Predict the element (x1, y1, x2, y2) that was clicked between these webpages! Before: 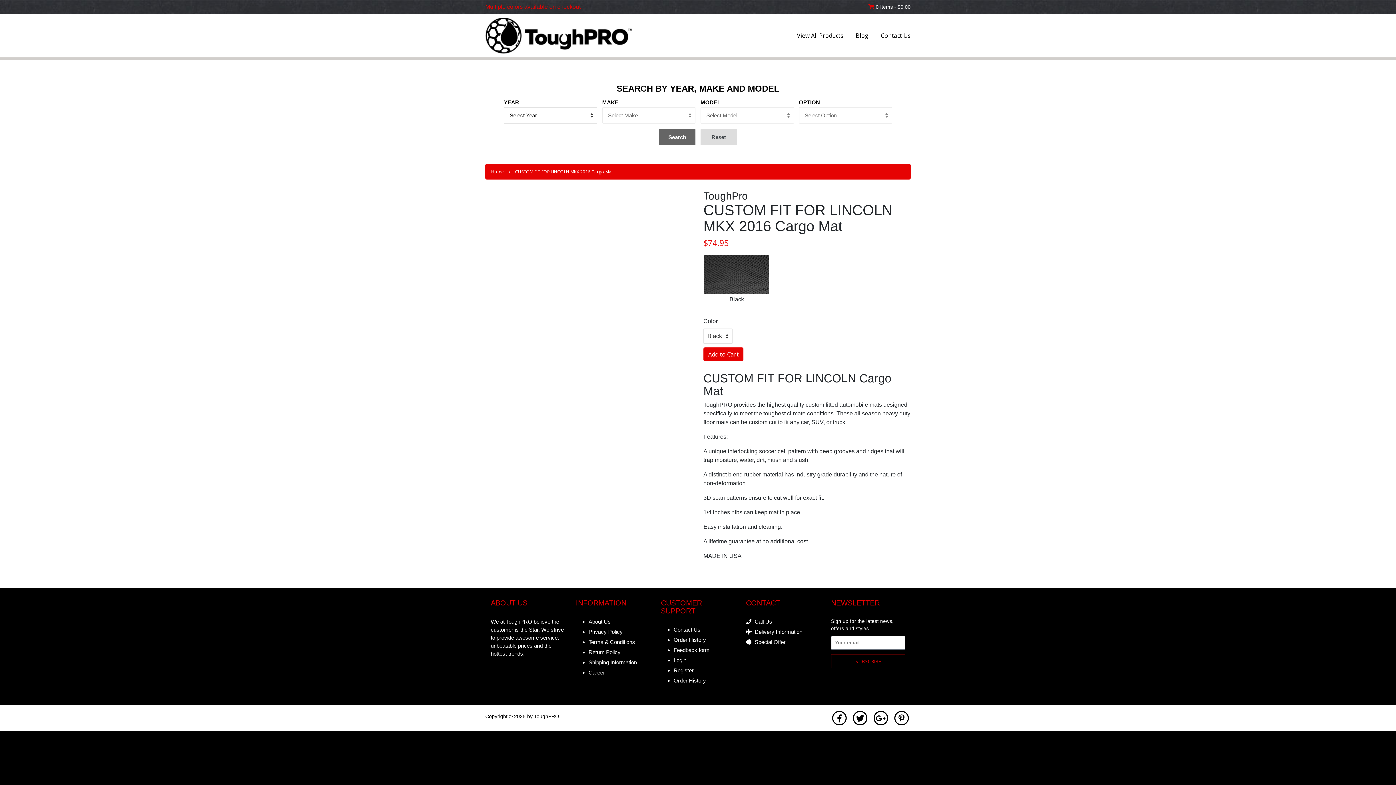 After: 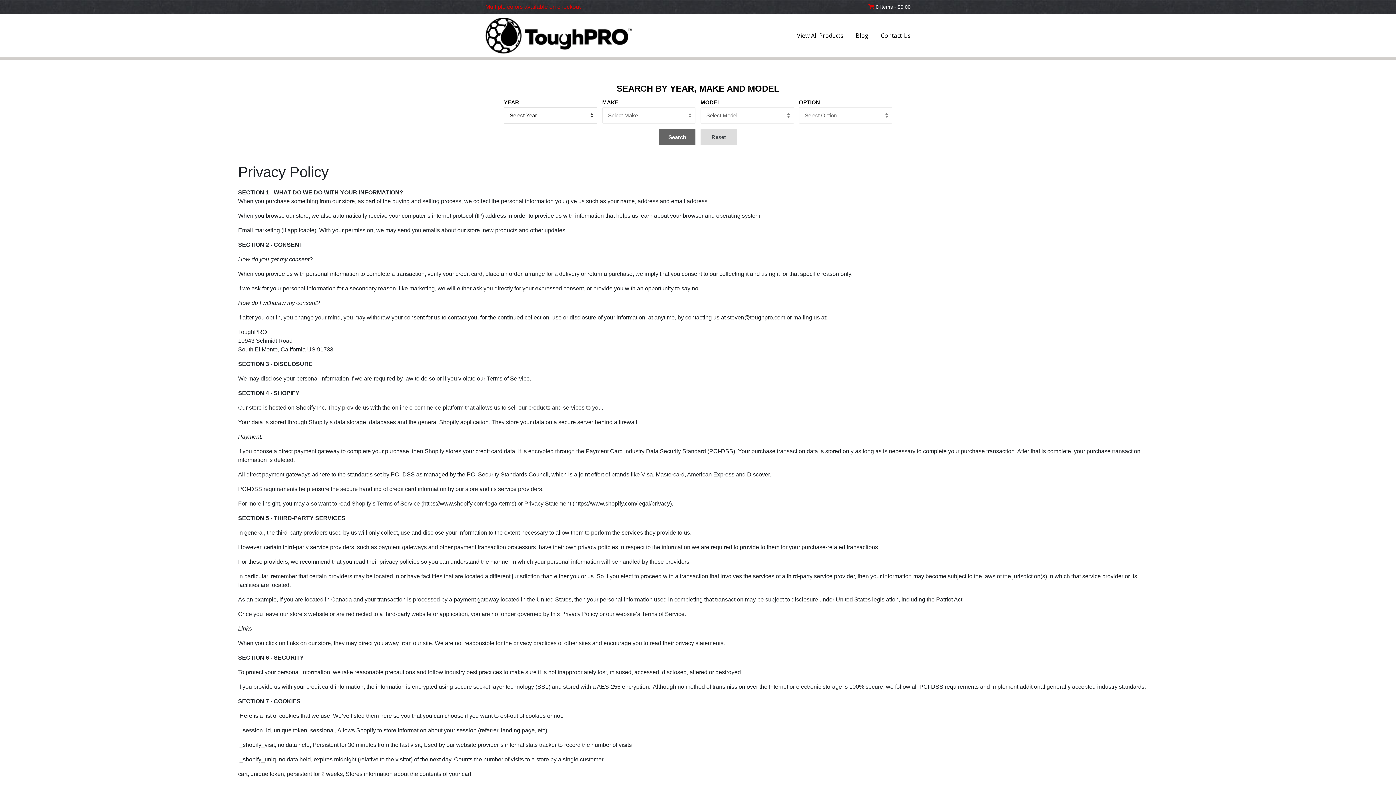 Action: bbox: (588, 629, 622, 635) label: Privacy Policy